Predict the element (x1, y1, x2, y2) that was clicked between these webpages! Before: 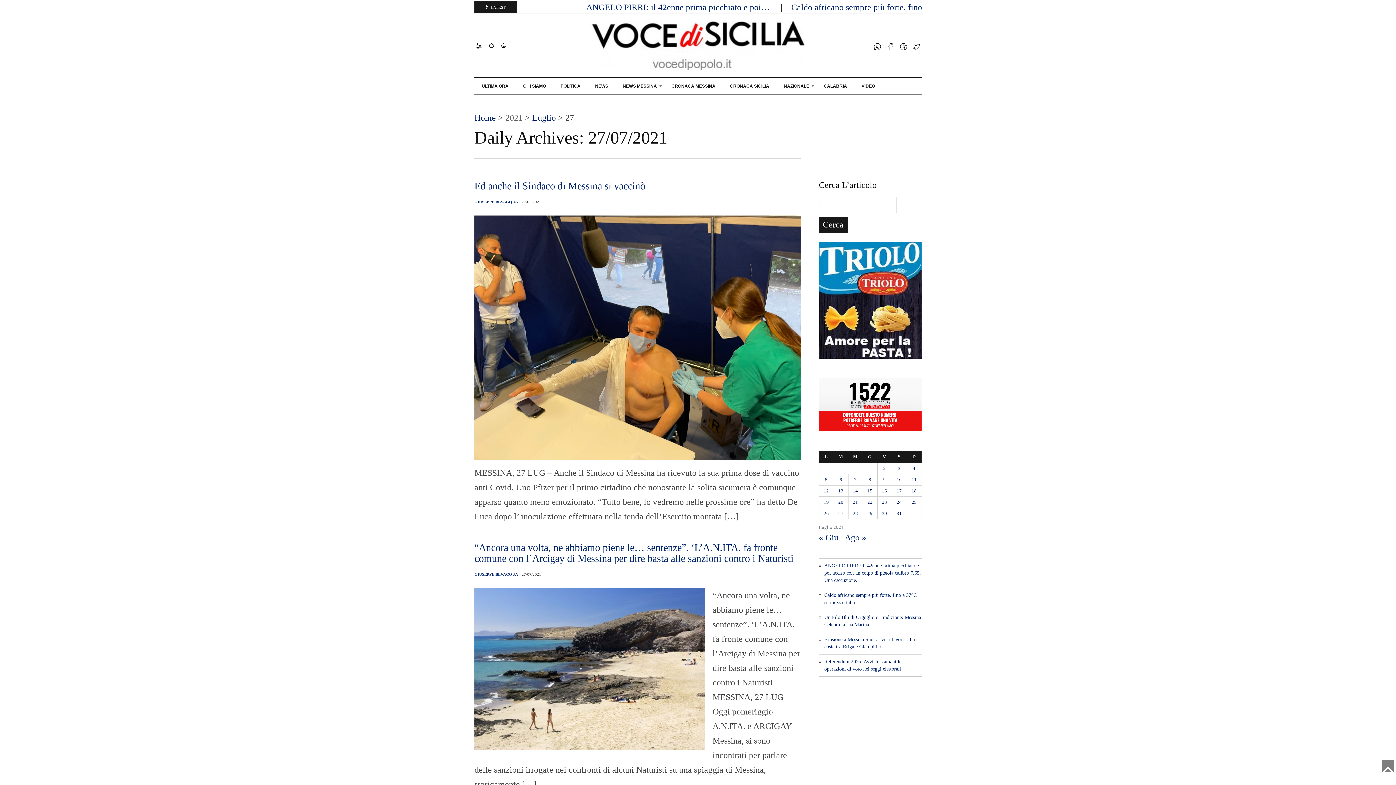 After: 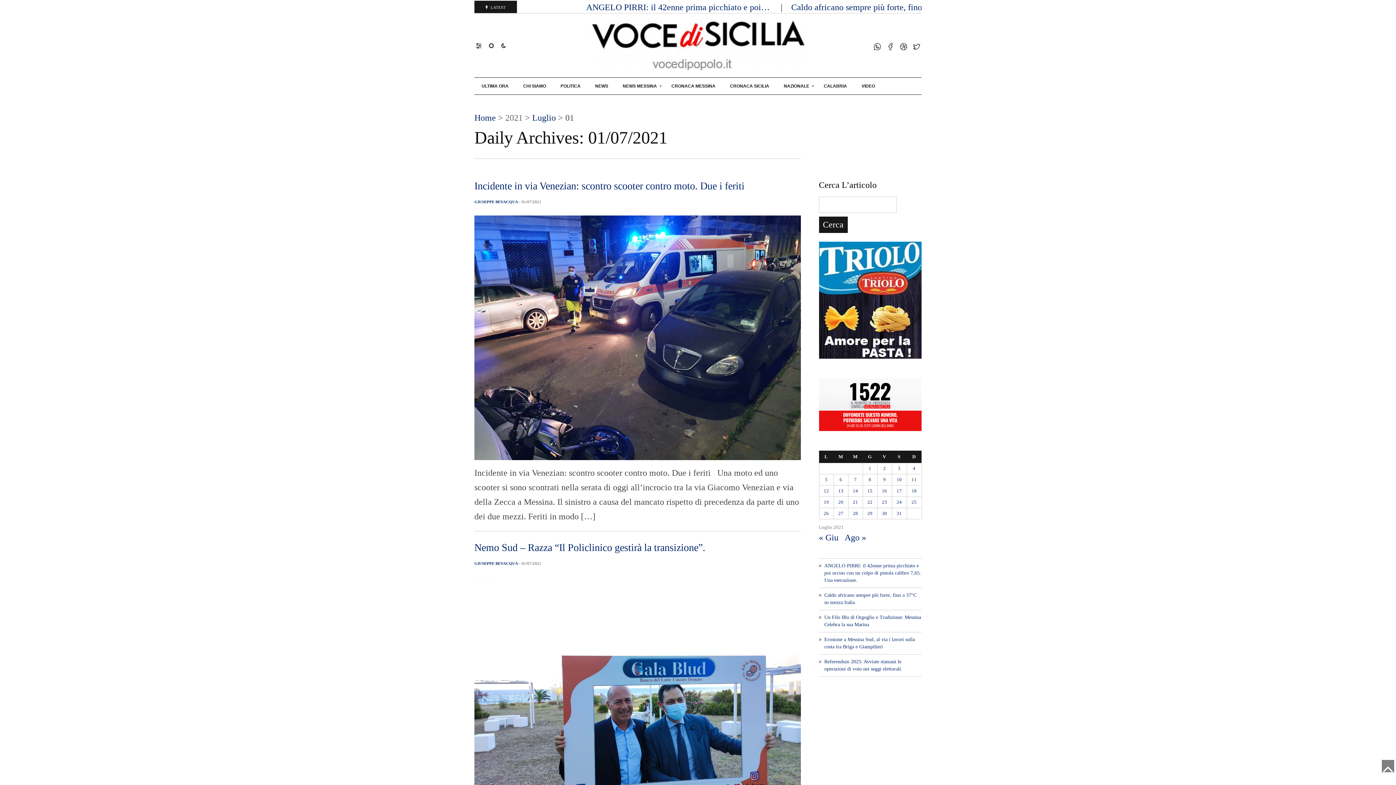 Action: bbox: (868, 465, 871, 471) label: Articoli pubblicati in 1 July 2021